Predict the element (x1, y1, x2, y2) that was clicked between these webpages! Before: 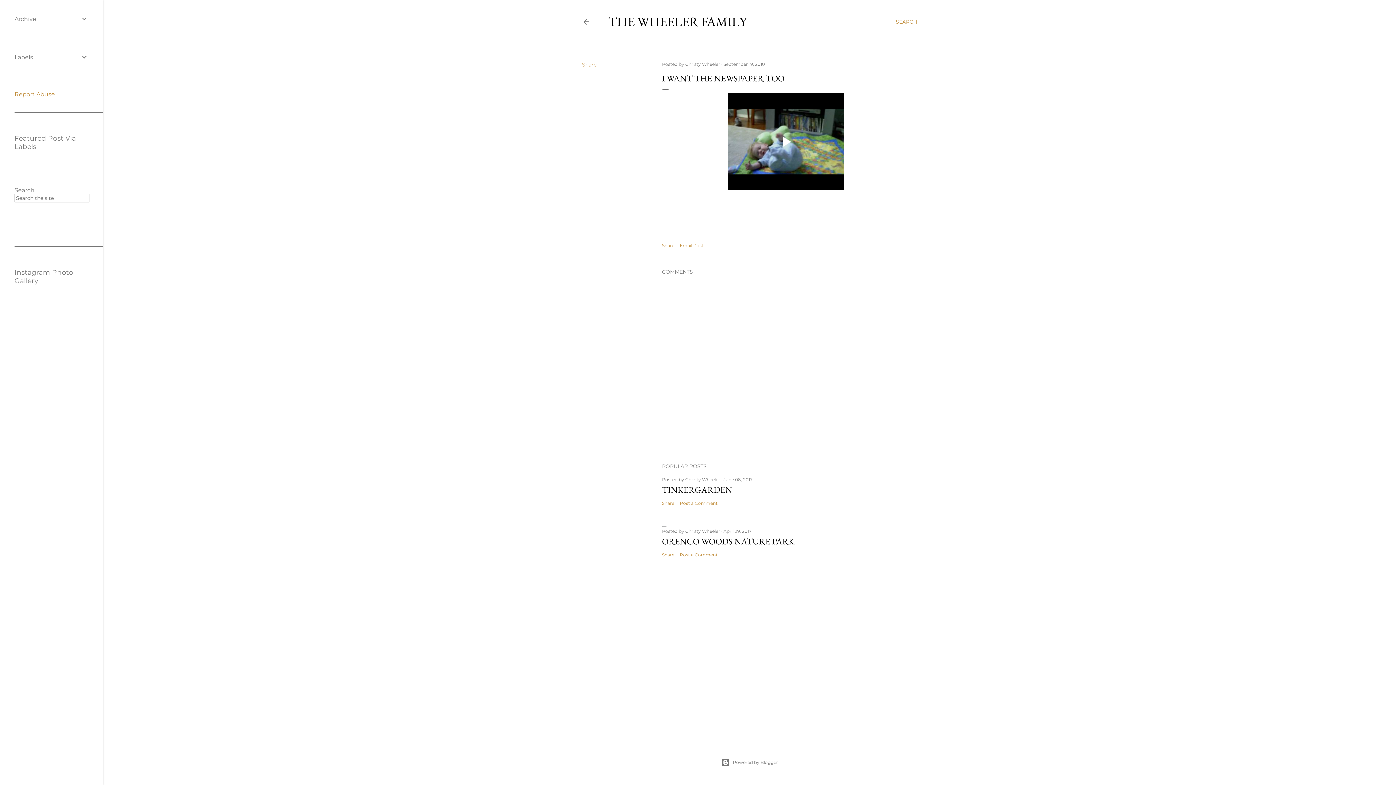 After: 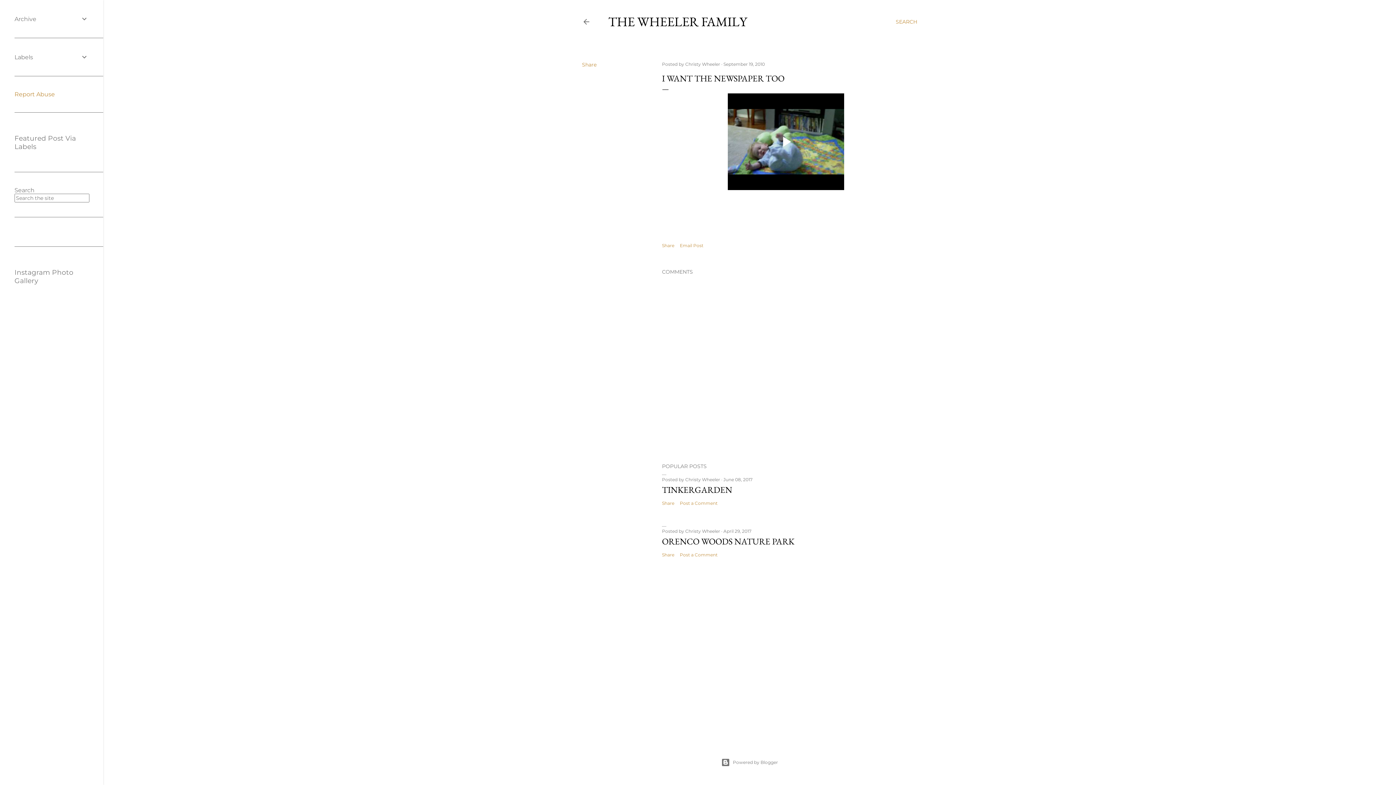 Action: label: September 19, 2010 bbox: (723, 61, 765, 66)